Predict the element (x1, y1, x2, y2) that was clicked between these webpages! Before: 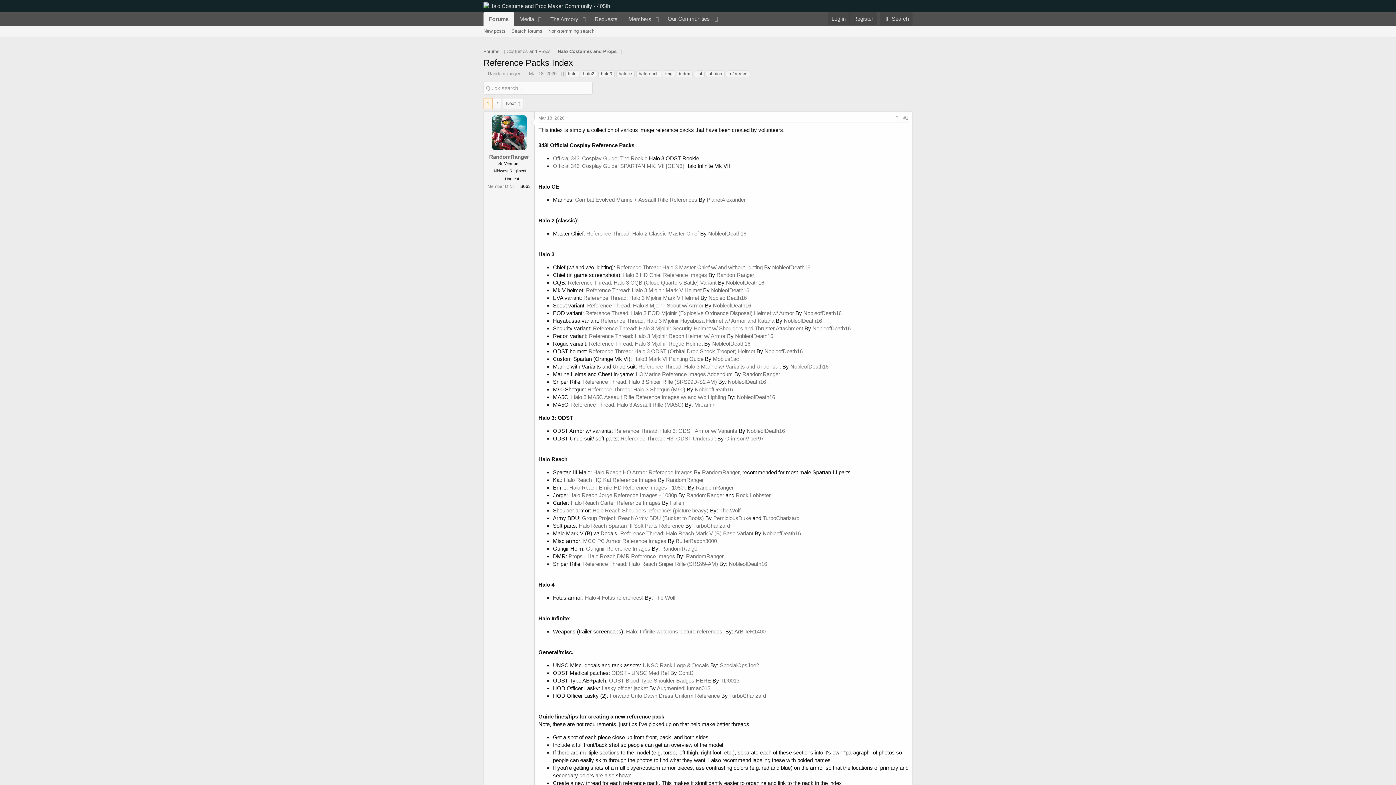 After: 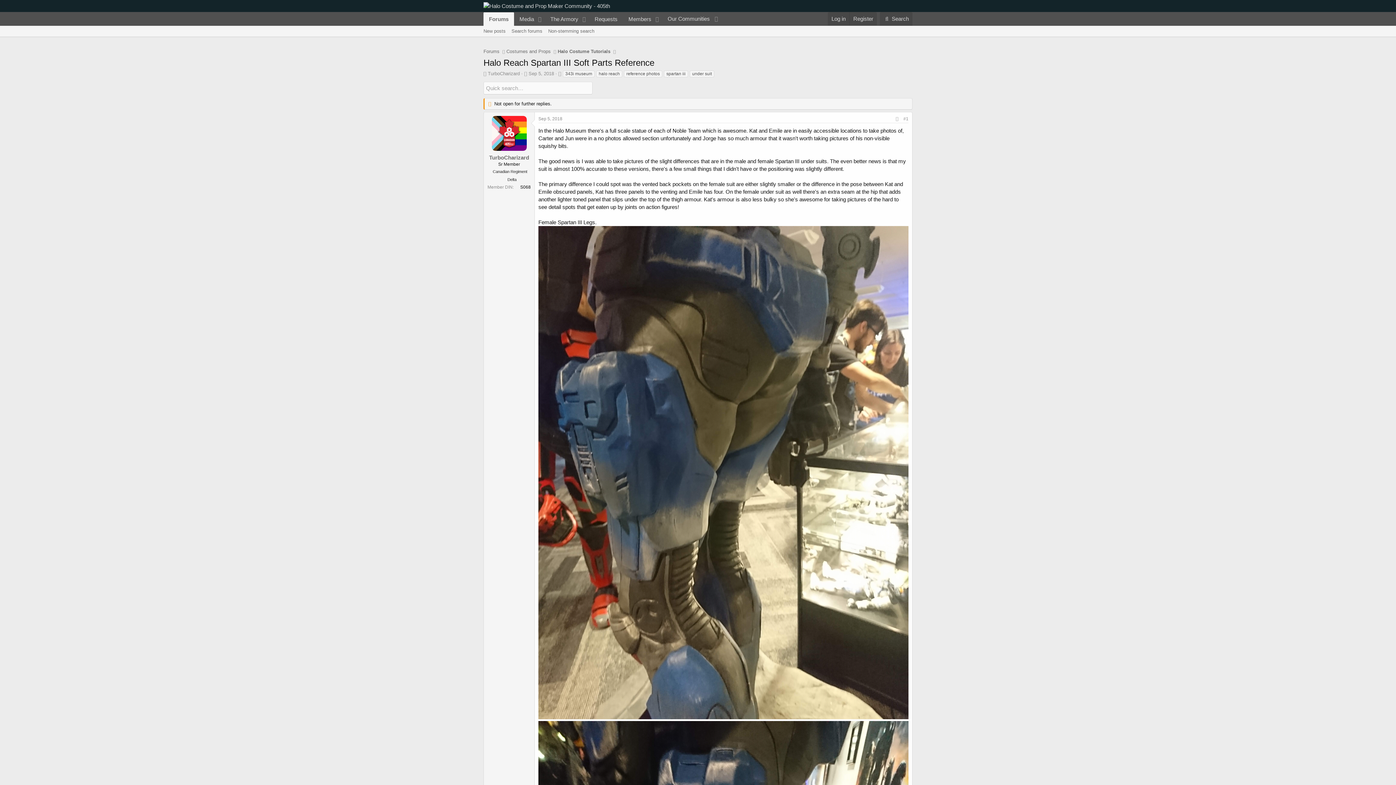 Action: label: Halo Reach Spartan III Soft Parts Reference bbox: (578, 522, 684, 529)